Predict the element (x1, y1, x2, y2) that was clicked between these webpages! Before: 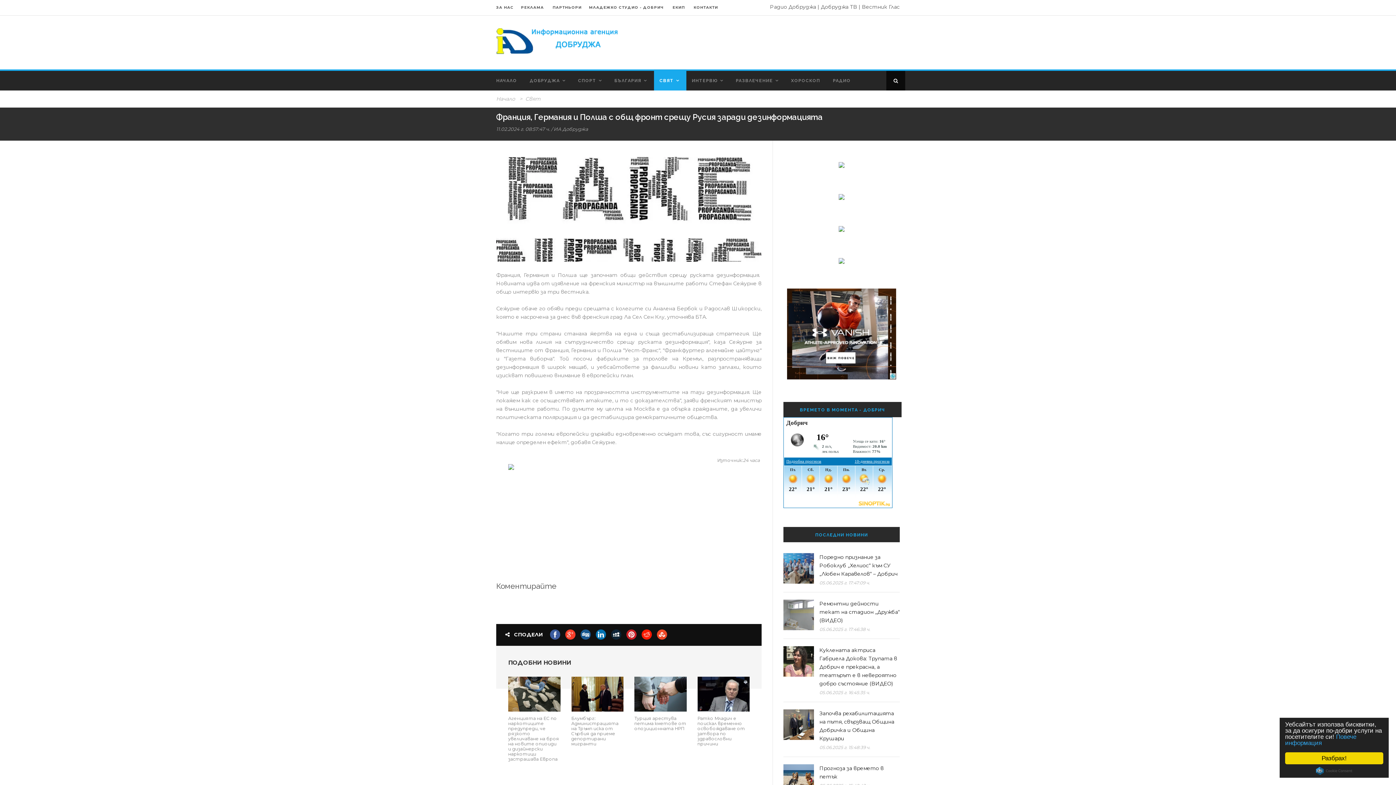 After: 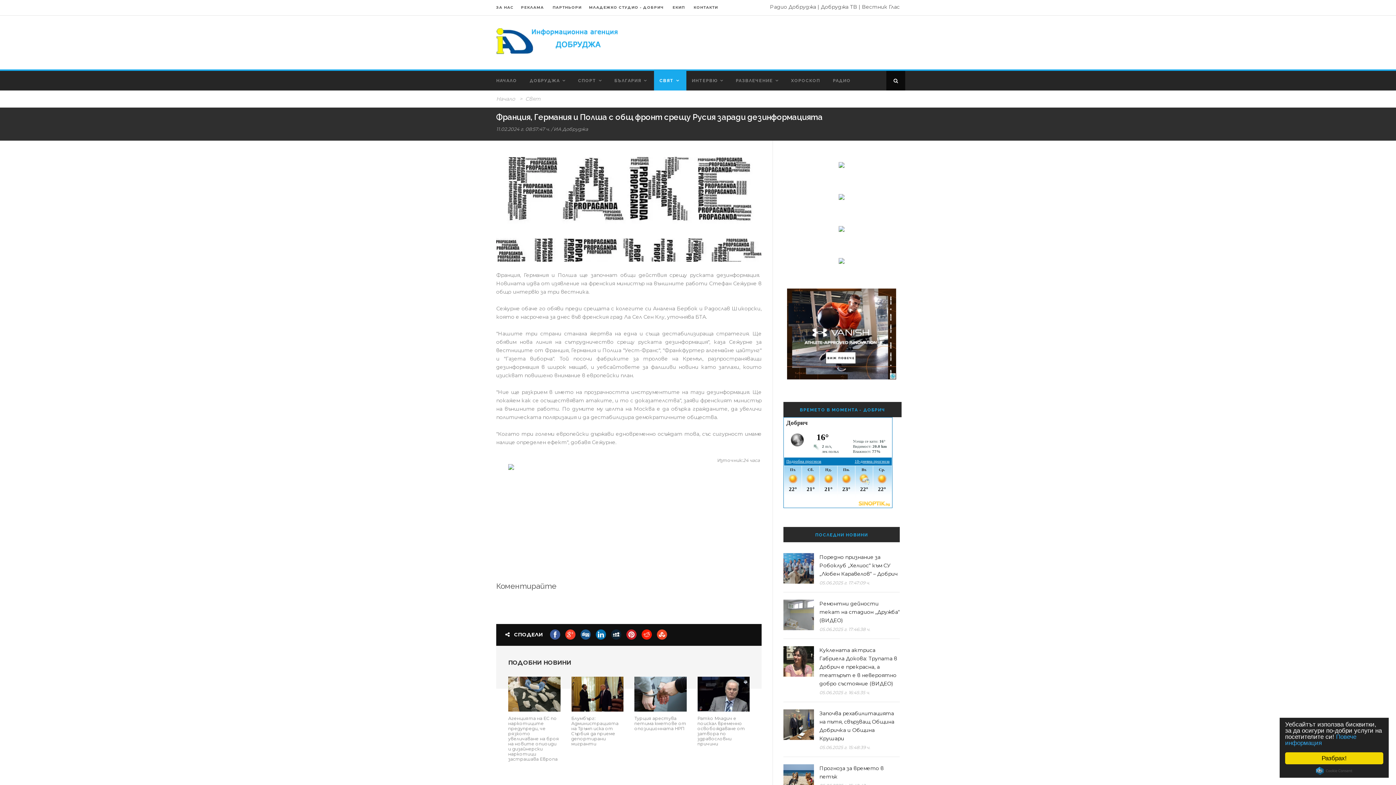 Action: bbox: (838, 193, 844, 200)